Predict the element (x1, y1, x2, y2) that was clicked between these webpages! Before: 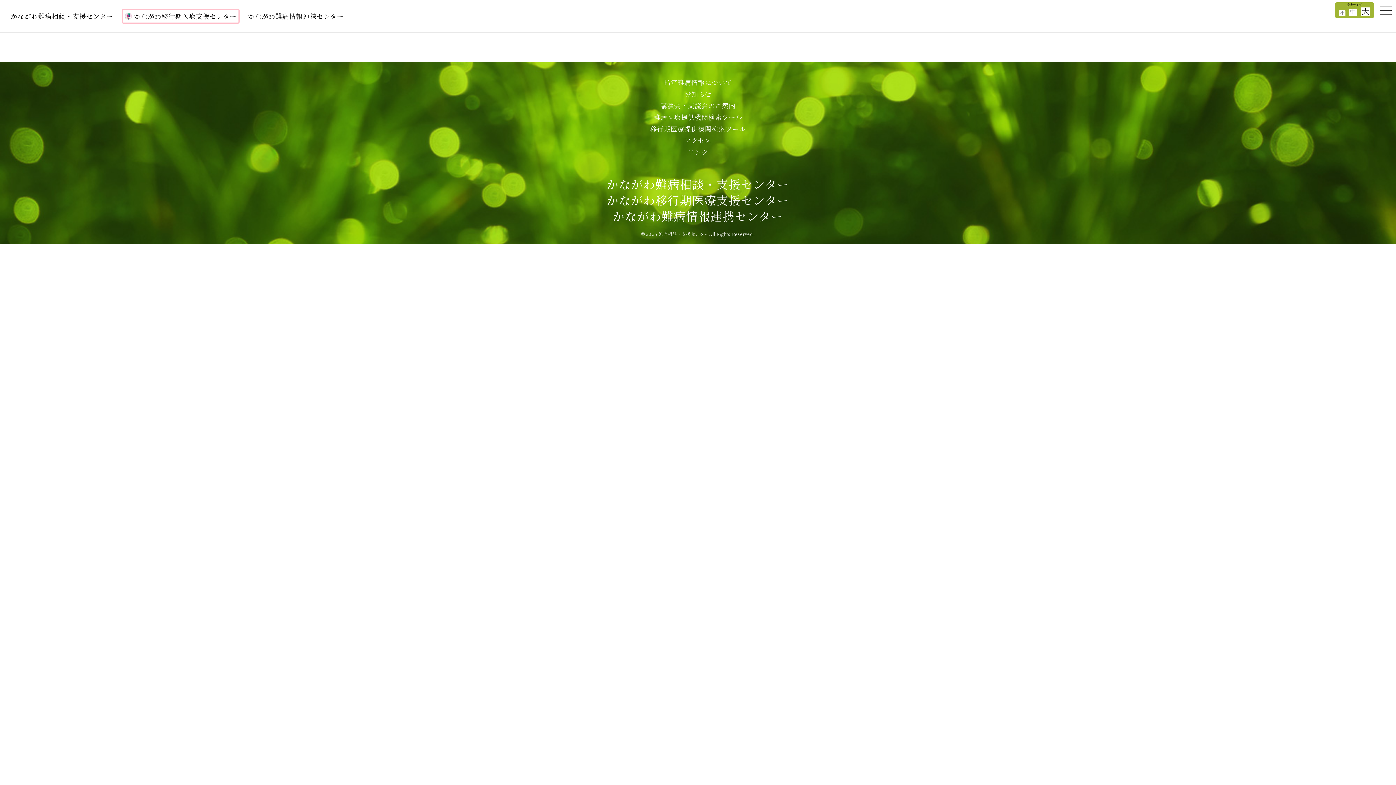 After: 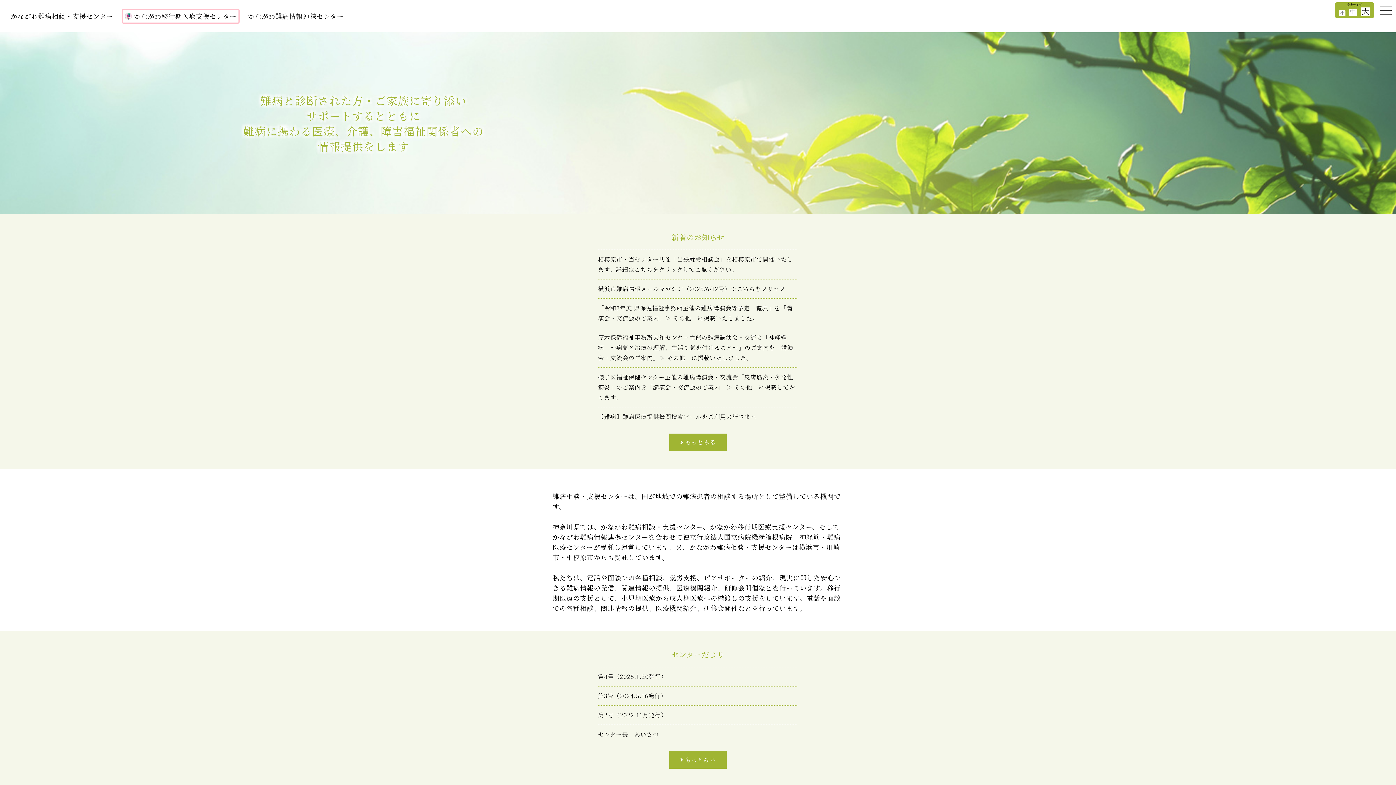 Action: label: かながわ難病相談・支援センター bbox: (8, 9, 115, 22)